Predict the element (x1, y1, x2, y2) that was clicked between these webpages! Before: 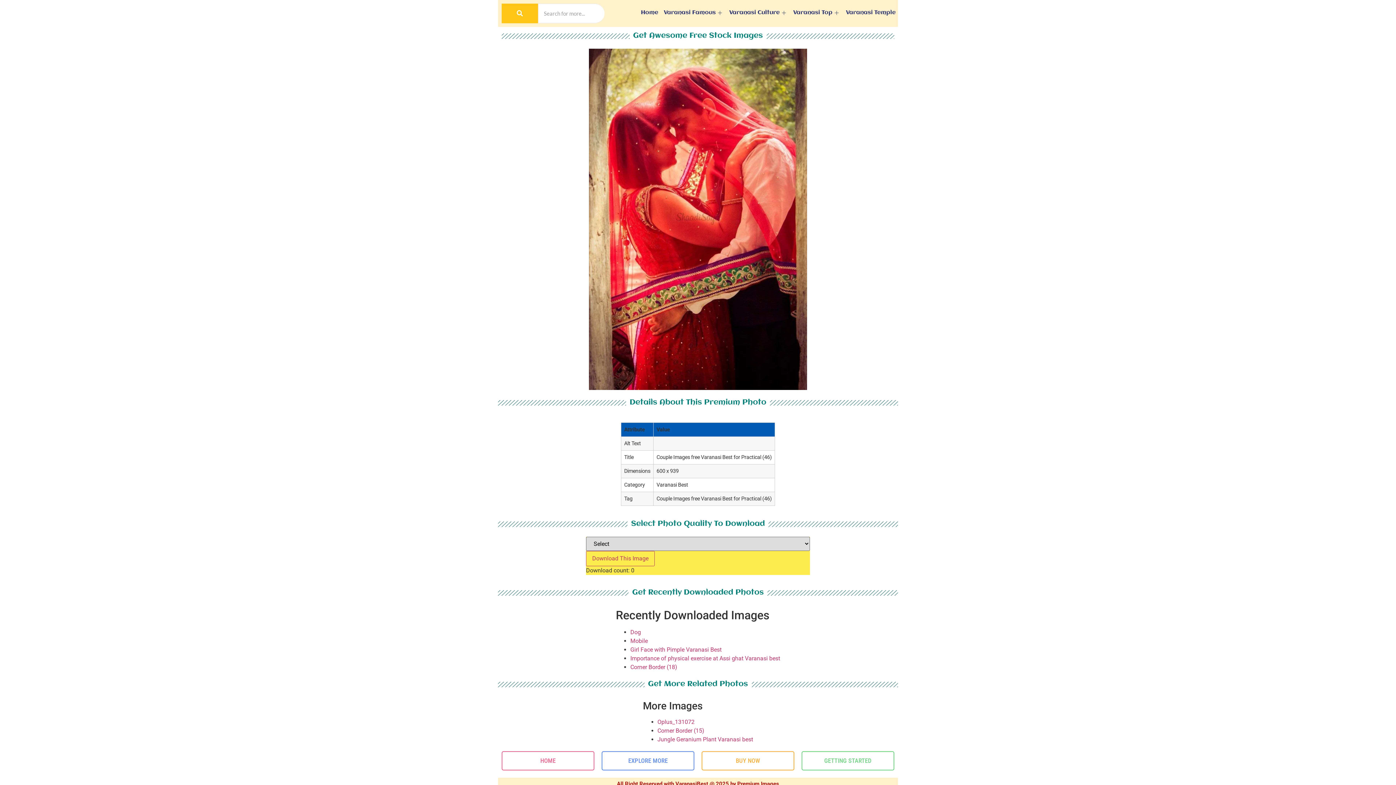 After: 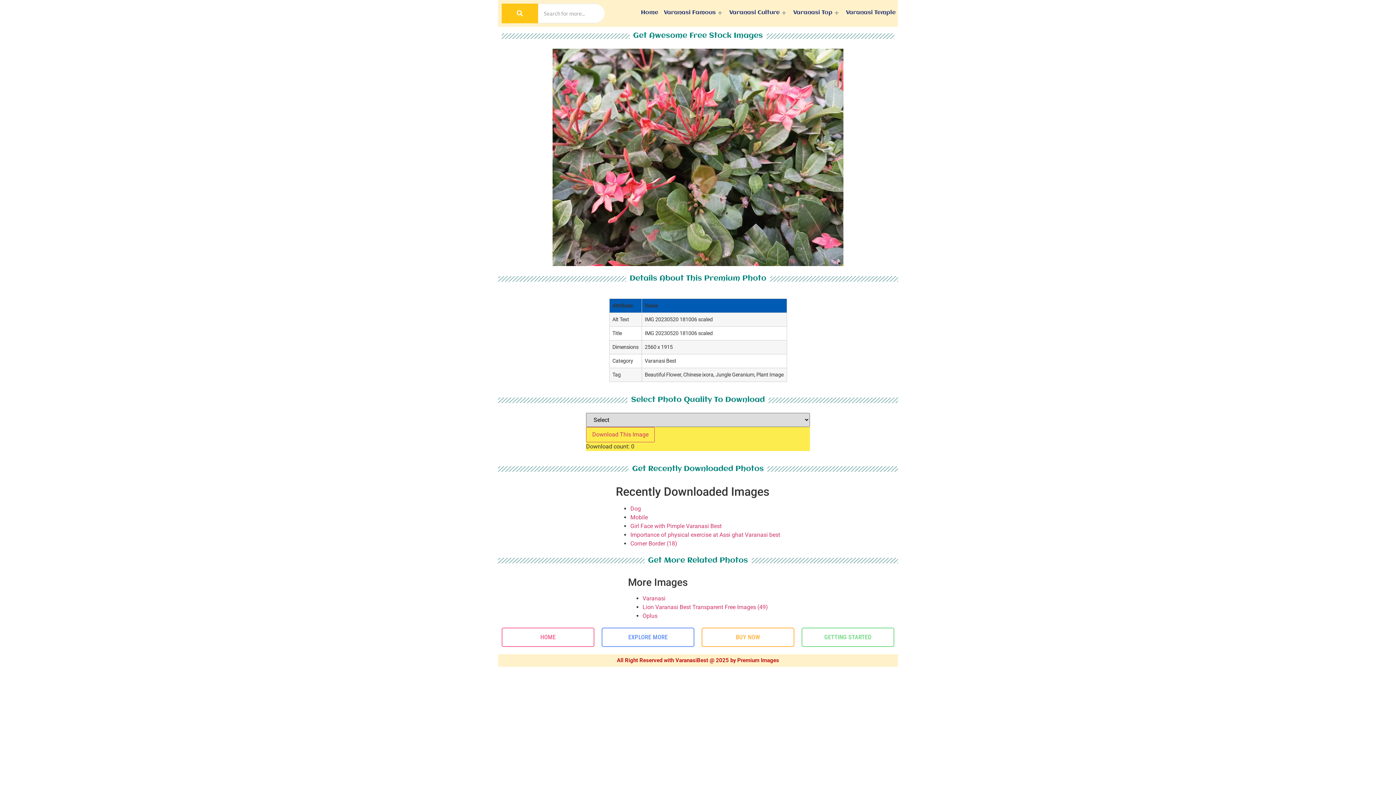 Action: bbox: (657, 736, 753, 743) label: Jungle Geranium Plant Varanasi best